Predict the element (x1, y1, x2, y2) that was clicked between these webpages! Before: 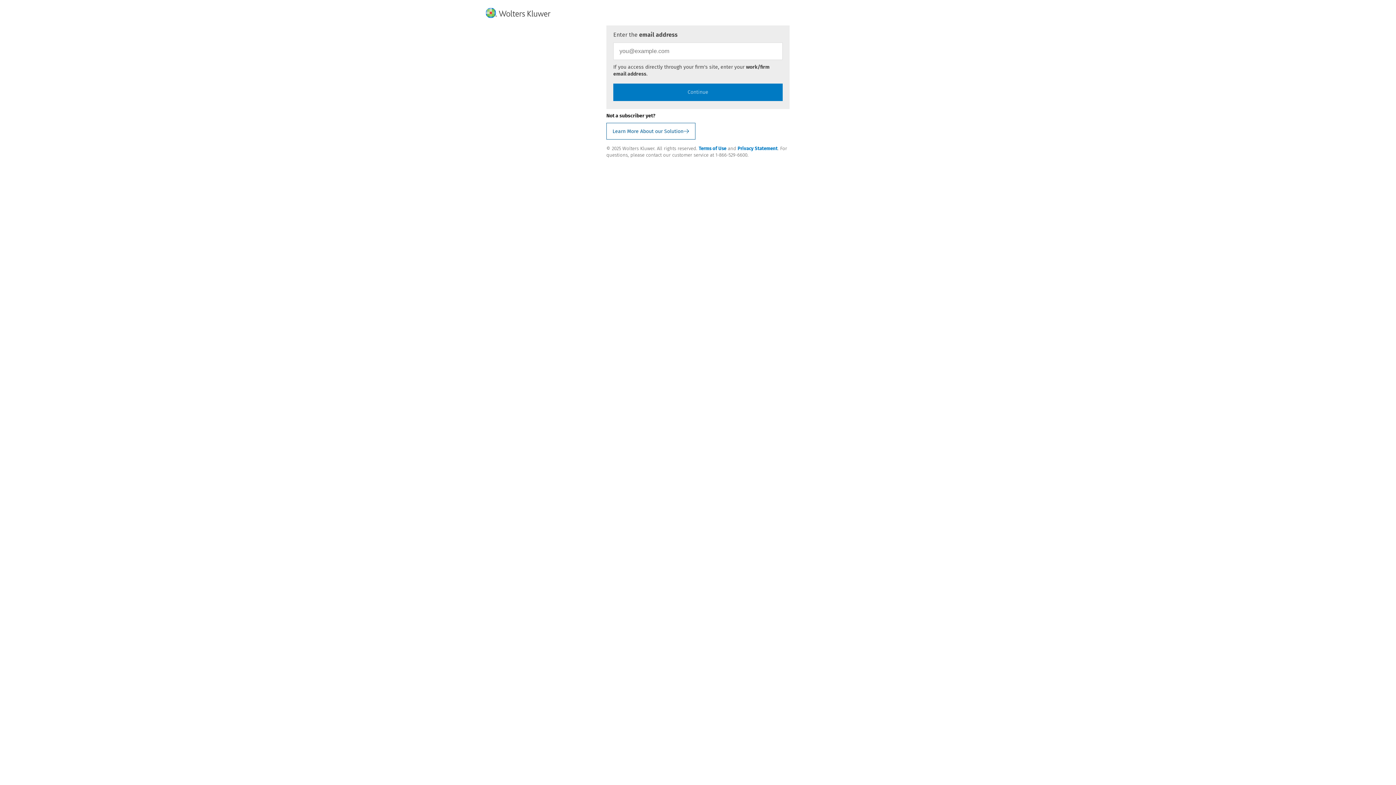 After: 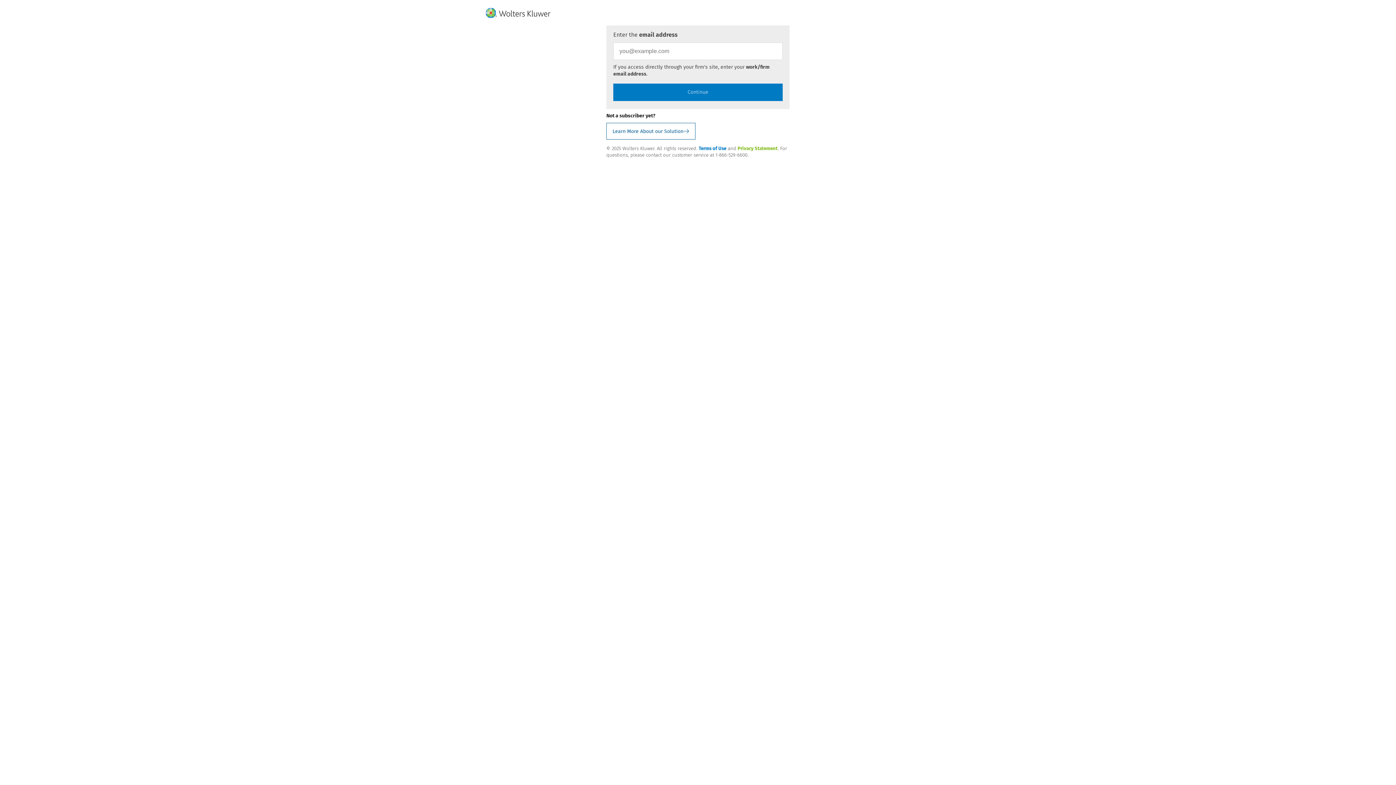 Action: label: Privacy Statement bbox: (737, 145, 777, 151)